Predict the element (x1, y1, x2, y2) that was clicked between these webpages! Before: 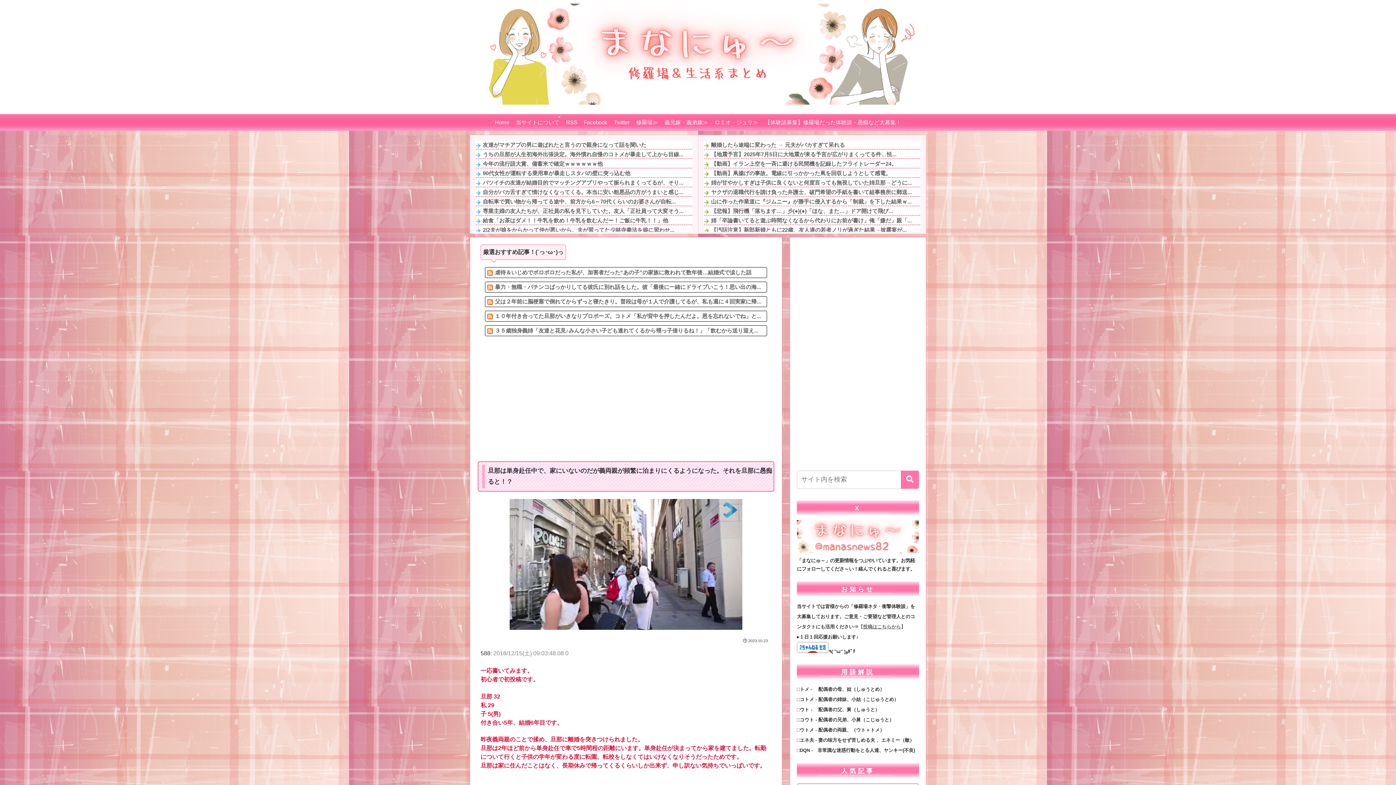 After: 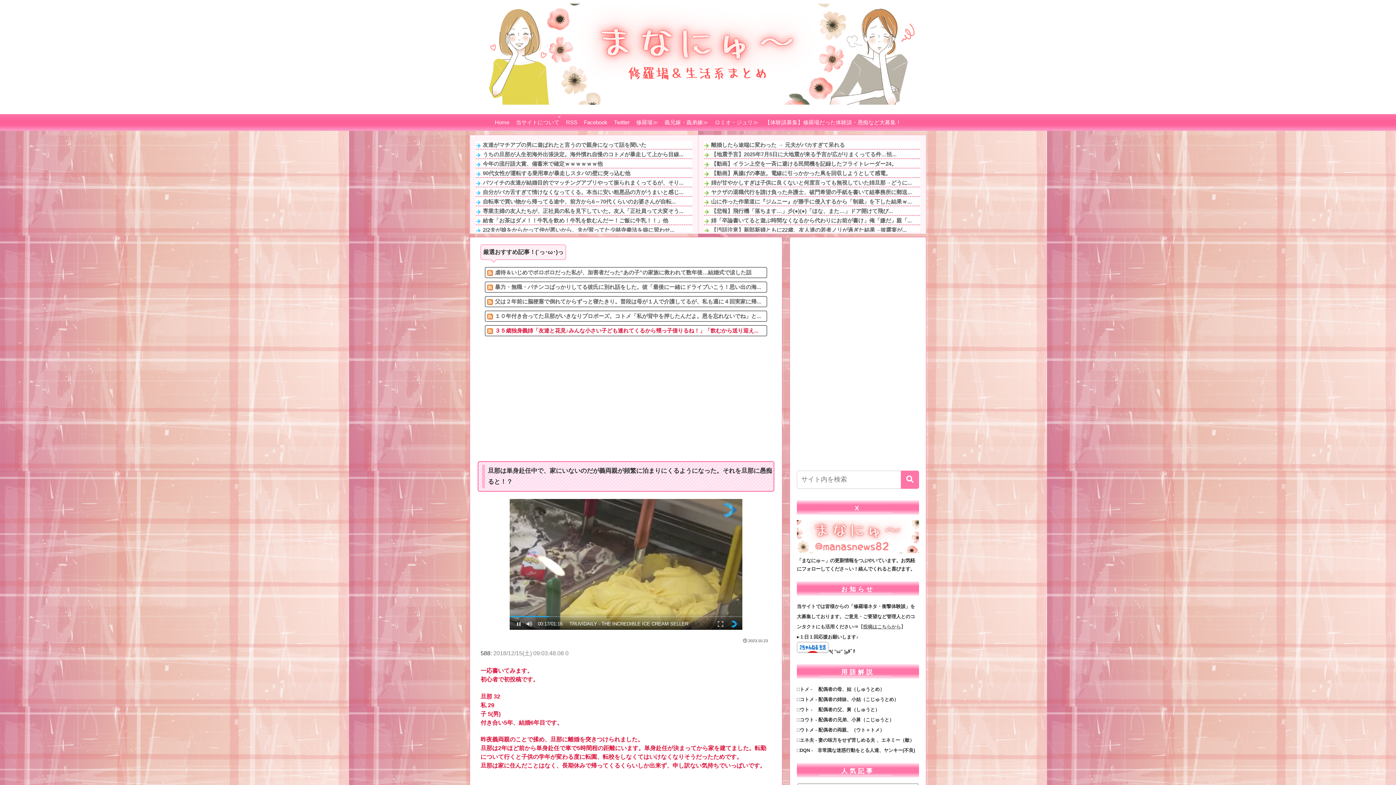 Action: bbox: (495, 327, 758, 333) label: ３５歳独身義姉「友達と花見♪みんな小さい子ども連れてくるから甥っ子借りるね！」「飲むから送り迎え...